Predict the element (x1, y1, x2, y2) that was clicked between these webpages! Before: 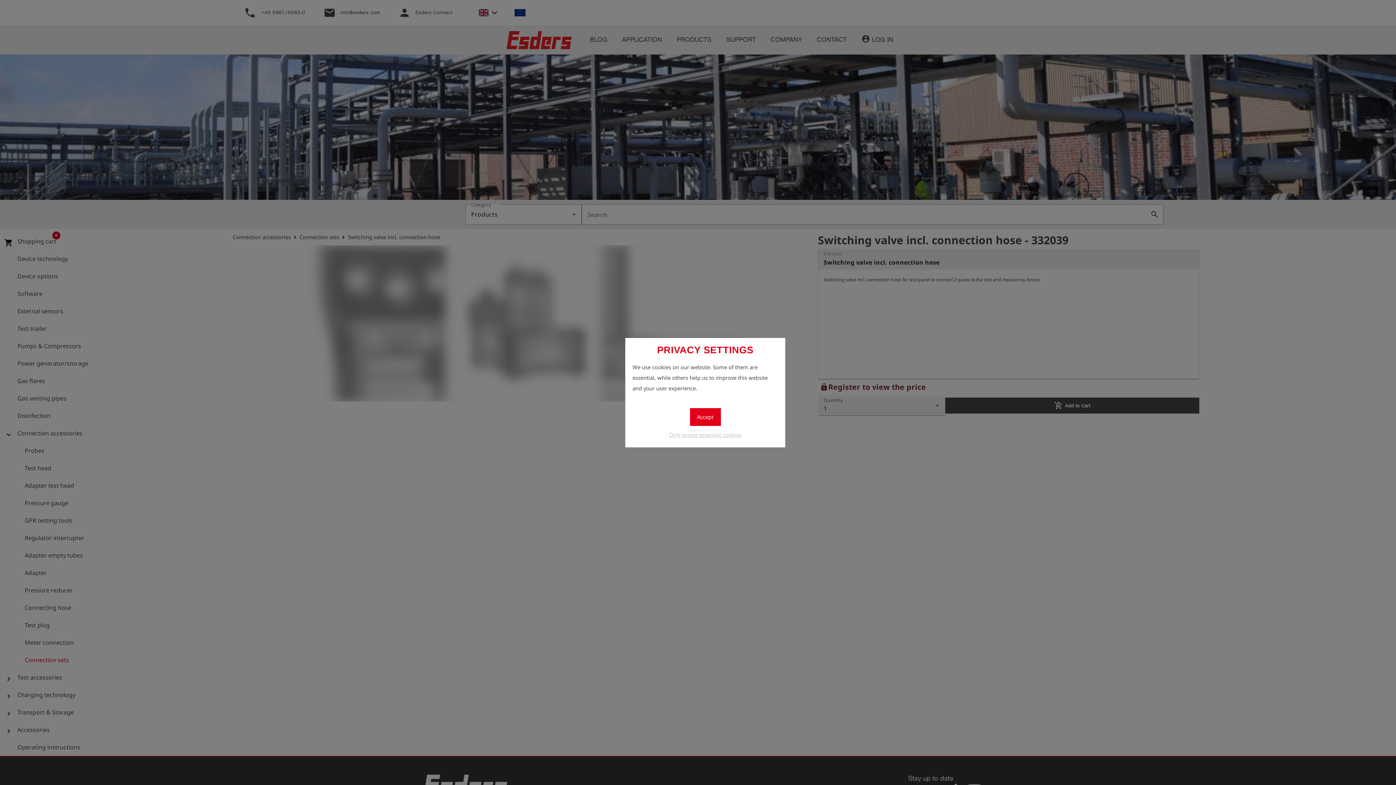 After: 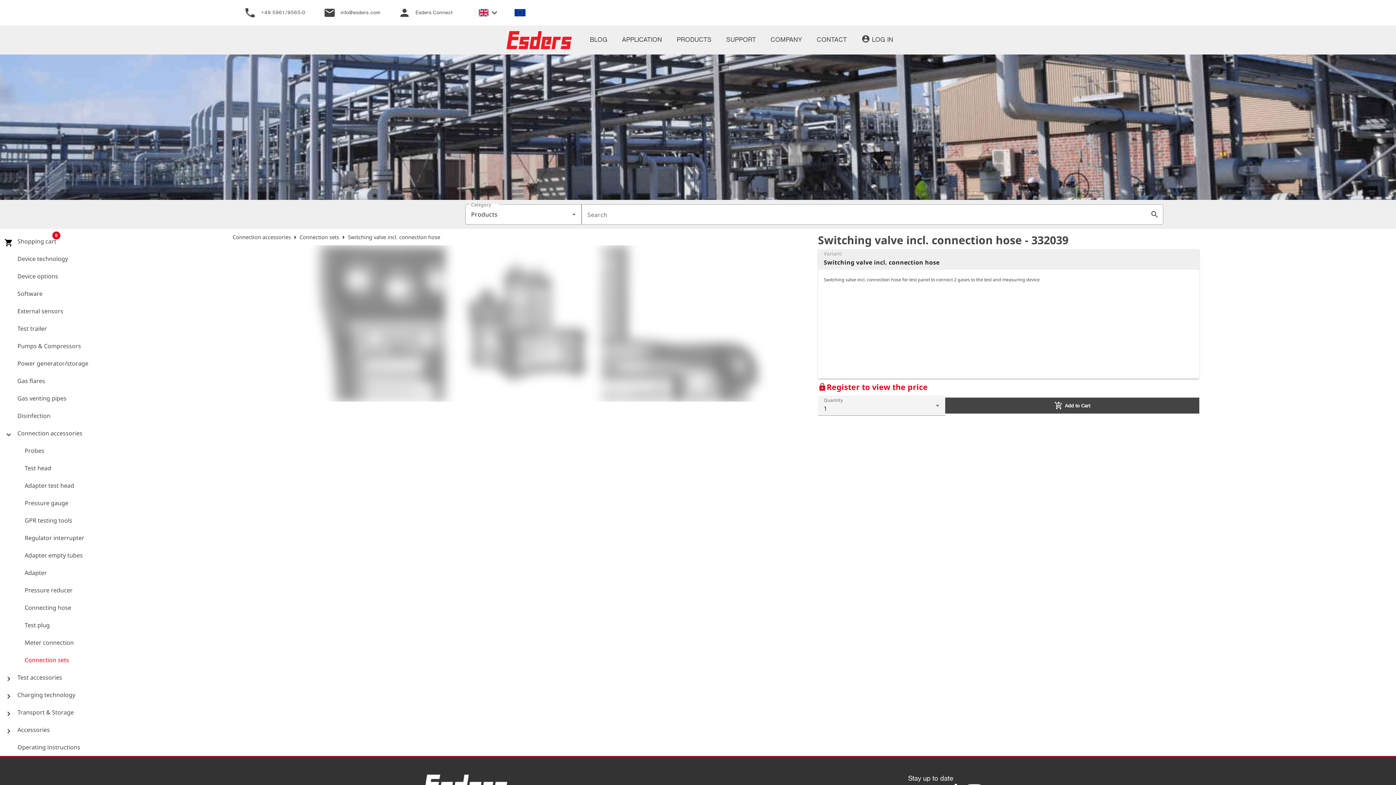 Action: label: Accept bbox: (690, 408, 720, 426)